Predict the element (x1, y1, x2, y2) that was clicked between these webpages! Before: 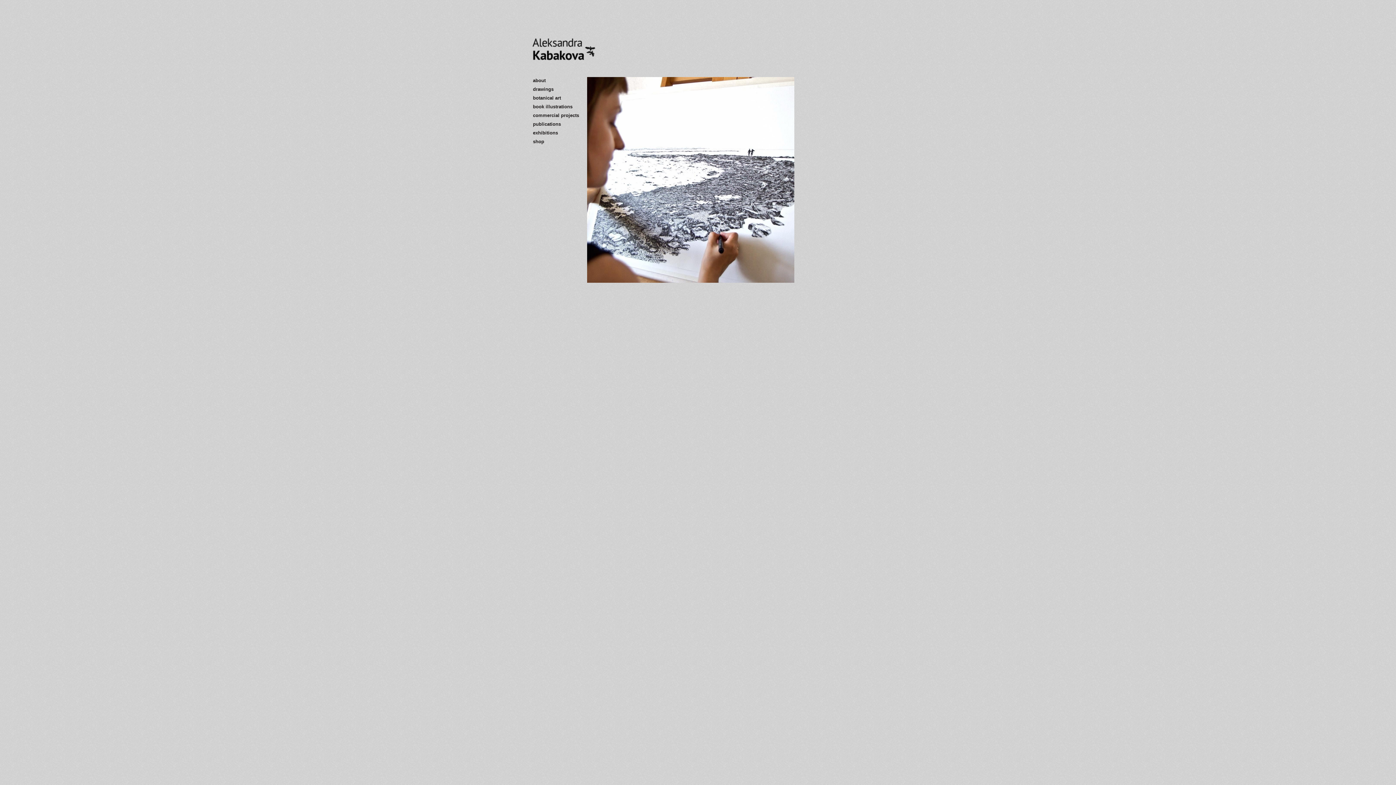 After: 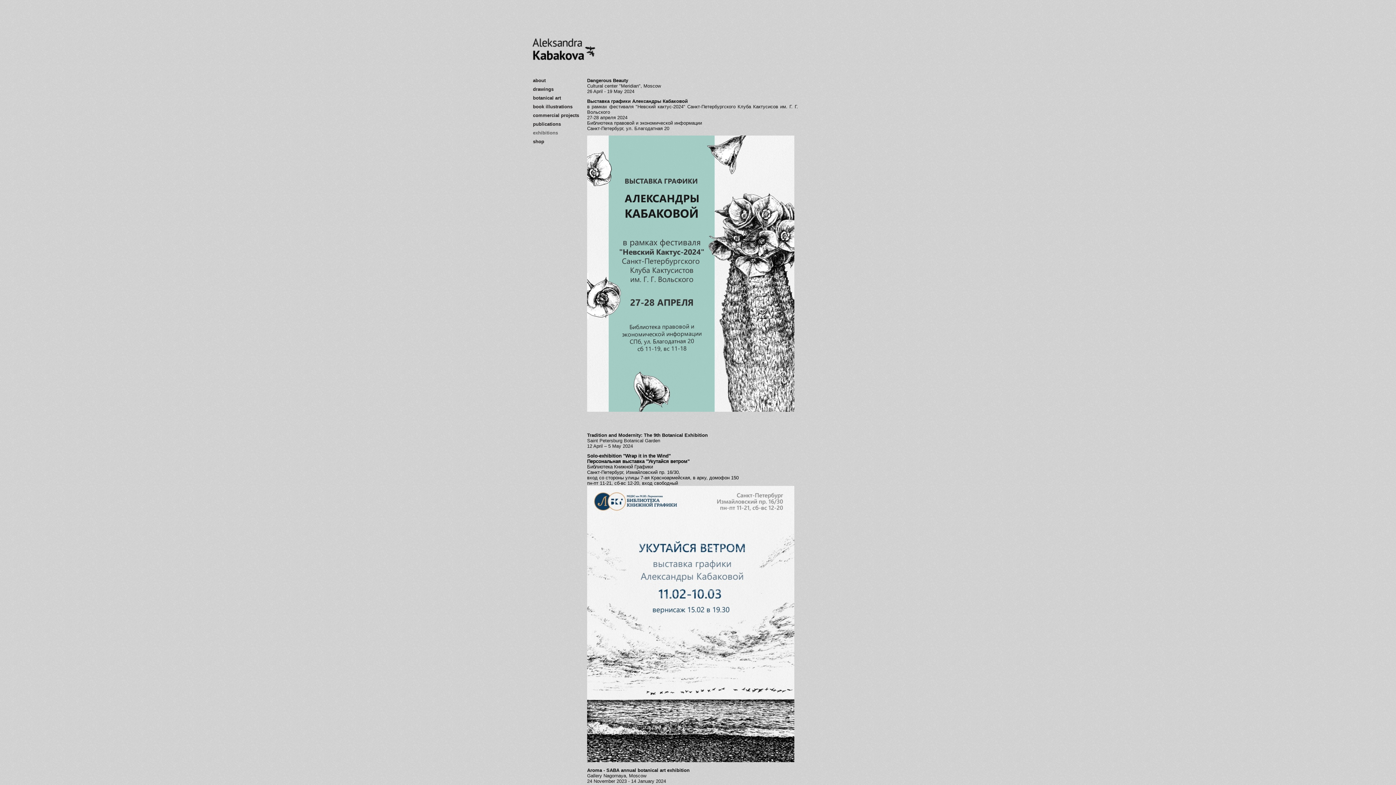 Action: bbox: (529, 128, 583, 137) label: exhibitions